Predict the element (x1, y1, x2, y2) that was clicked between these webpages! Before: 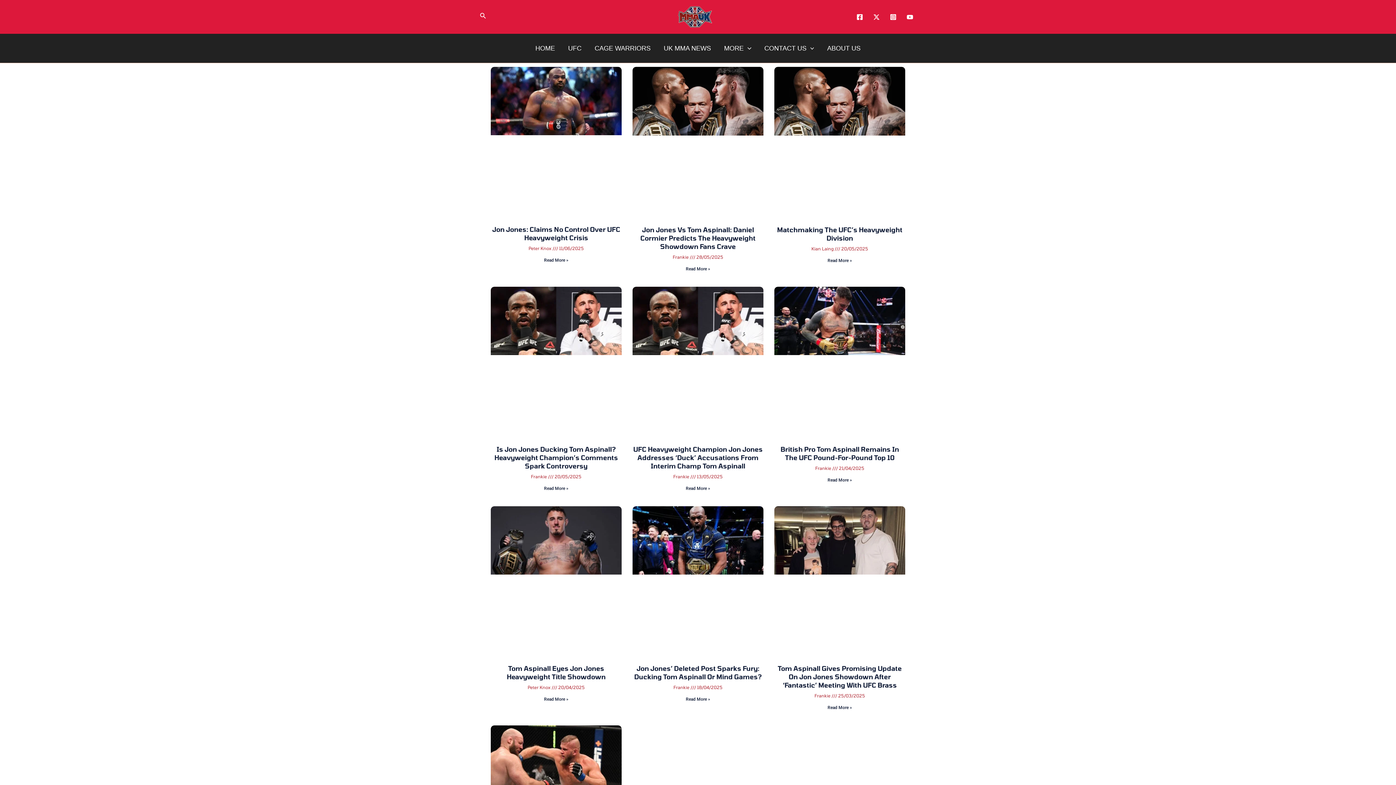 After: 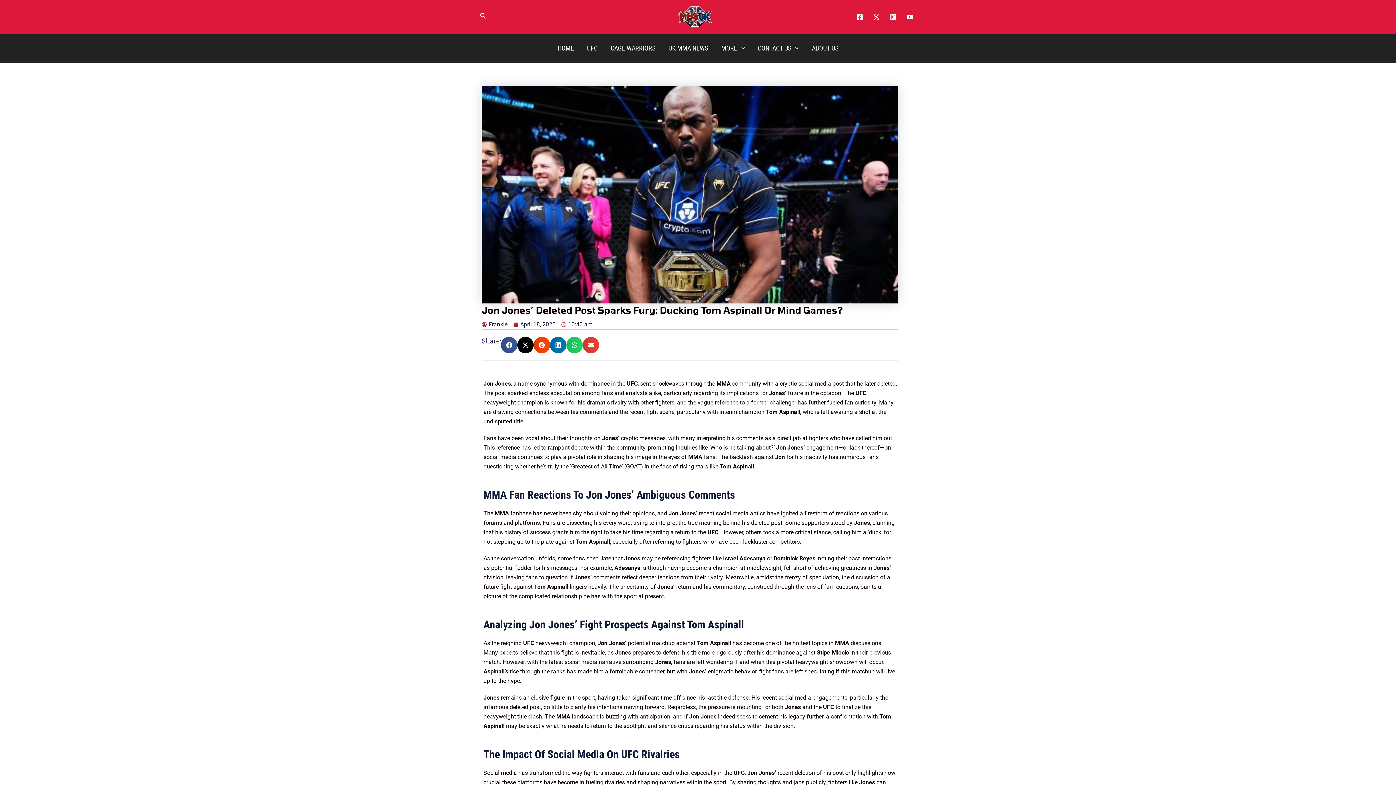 Action: bbox: (632, 506, 763, 661)